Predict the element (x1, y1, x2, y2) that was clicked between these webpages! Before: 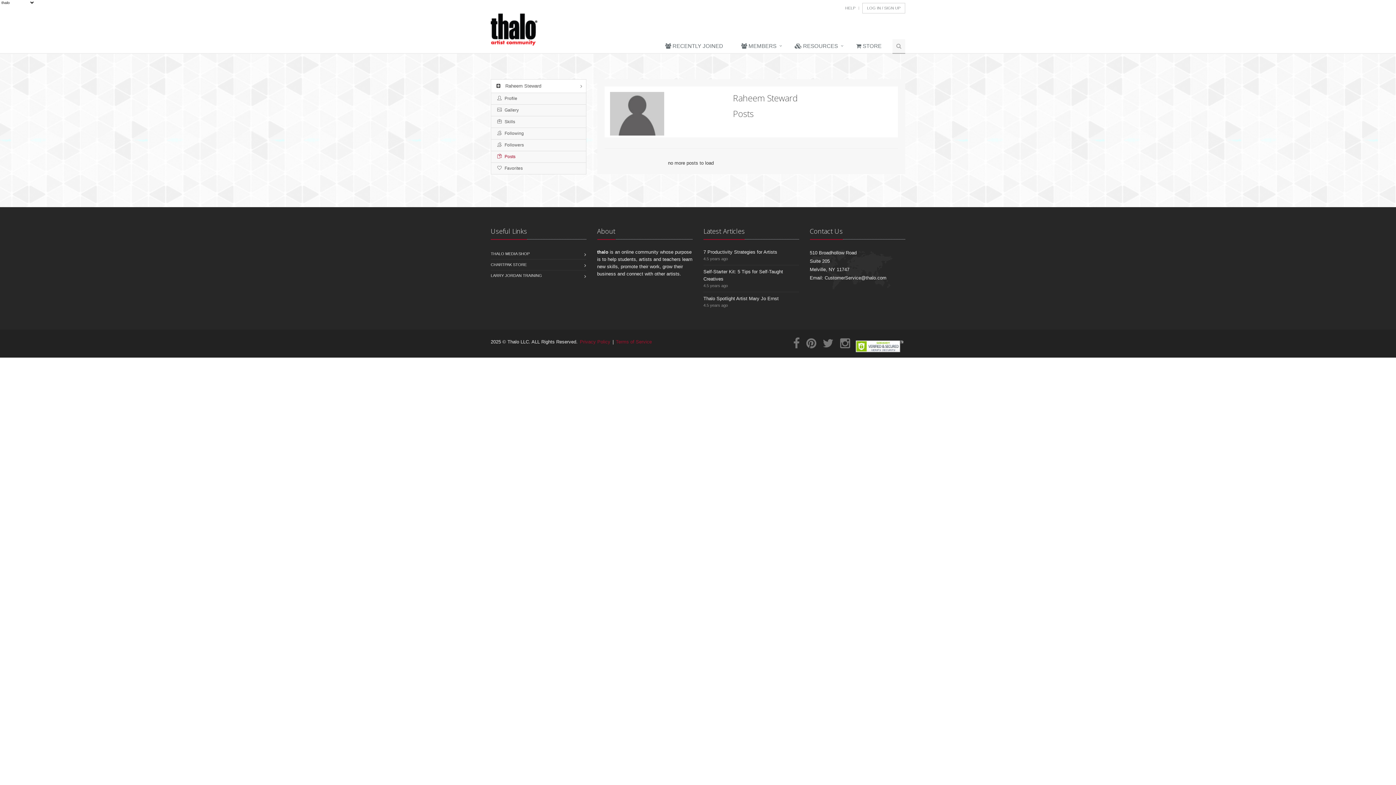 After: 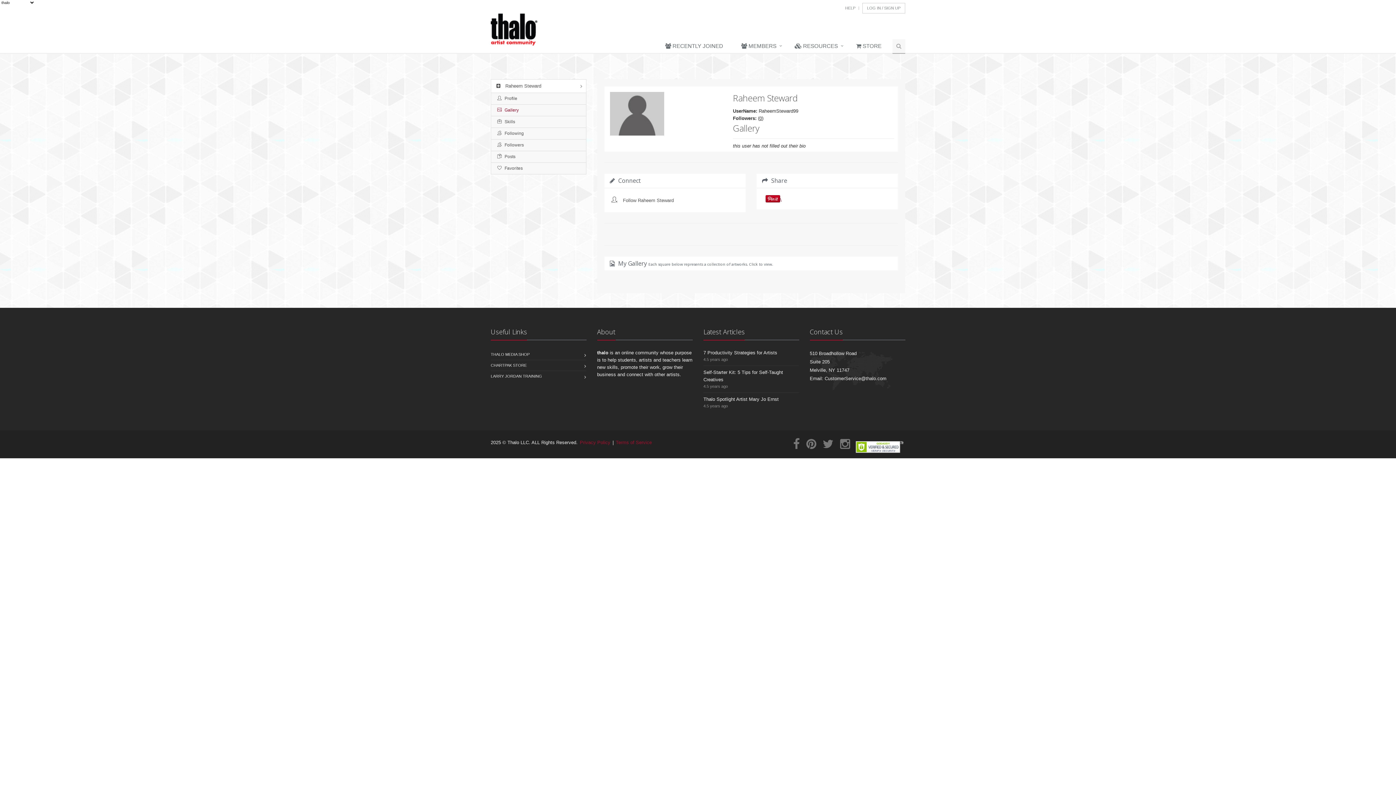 Action: label:  Gallery bbox: (491, 104, 586, 116)